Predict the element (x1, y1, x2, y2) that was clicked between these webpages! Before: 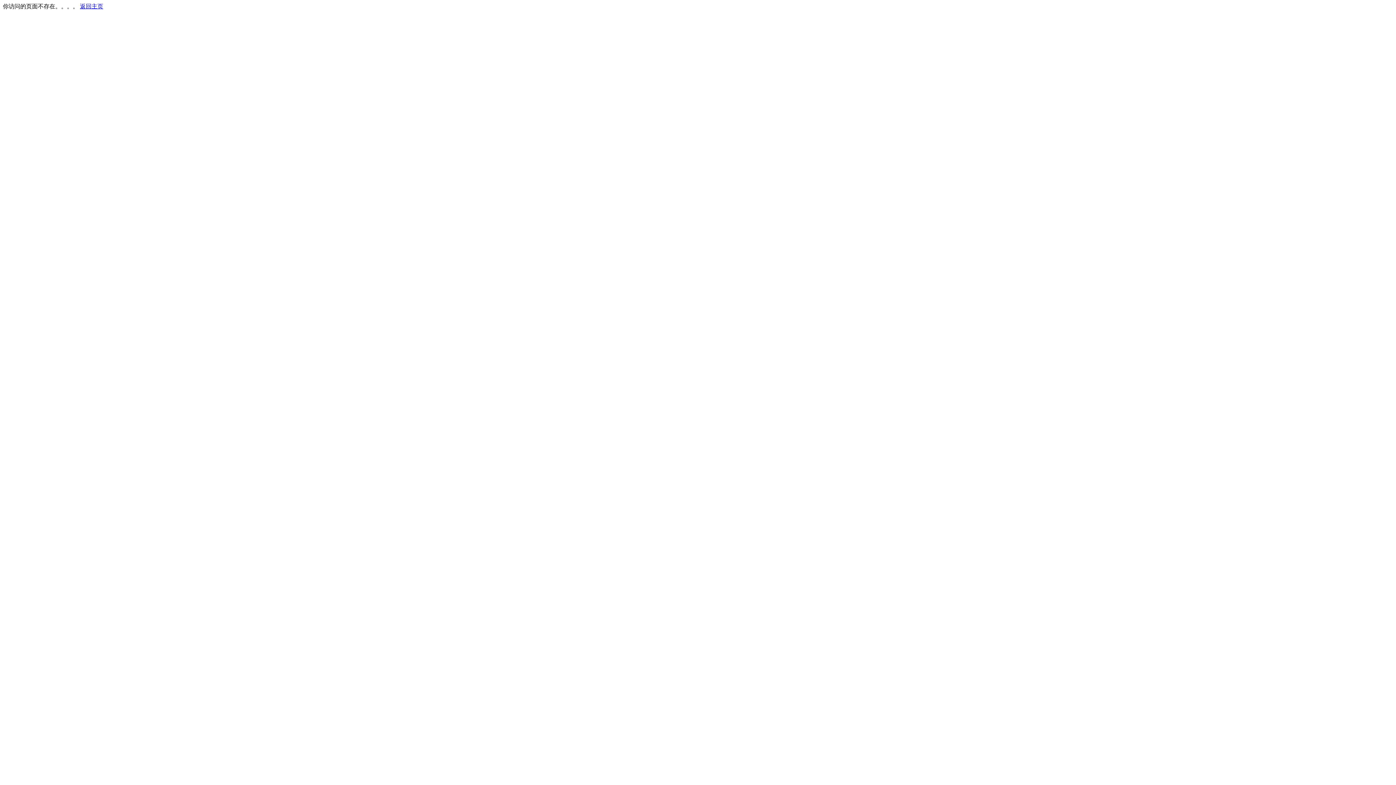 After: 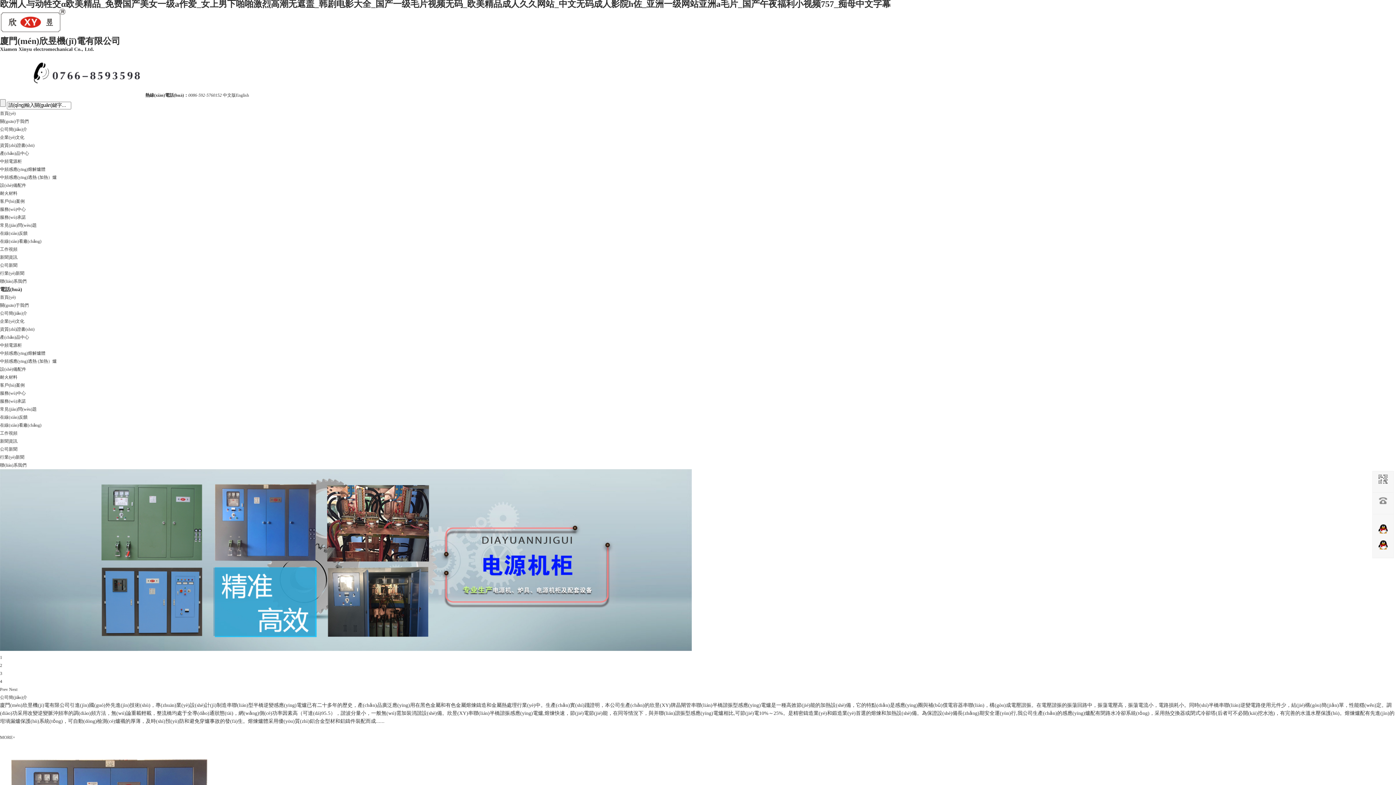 Action: label: 返回主页 bbox: (80, 3, 103, 9)